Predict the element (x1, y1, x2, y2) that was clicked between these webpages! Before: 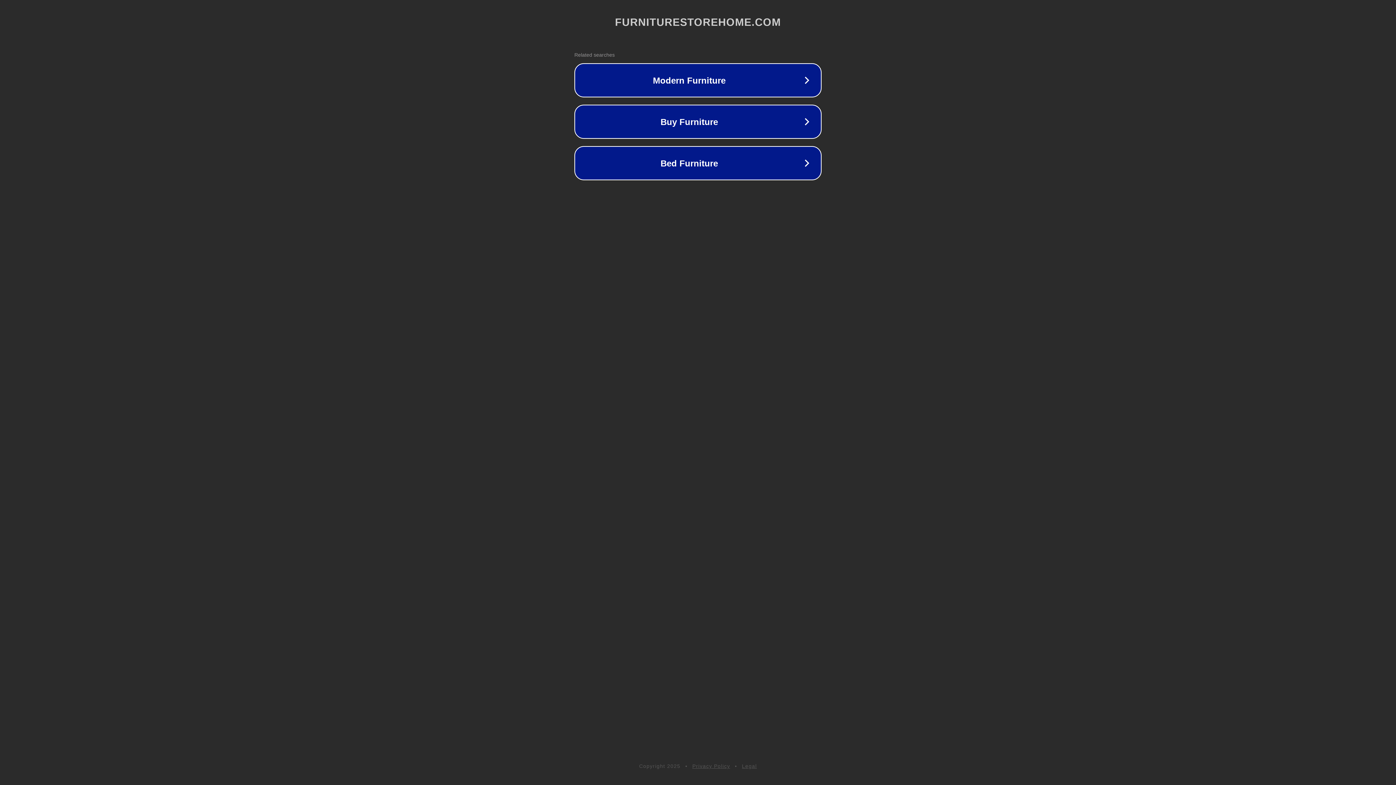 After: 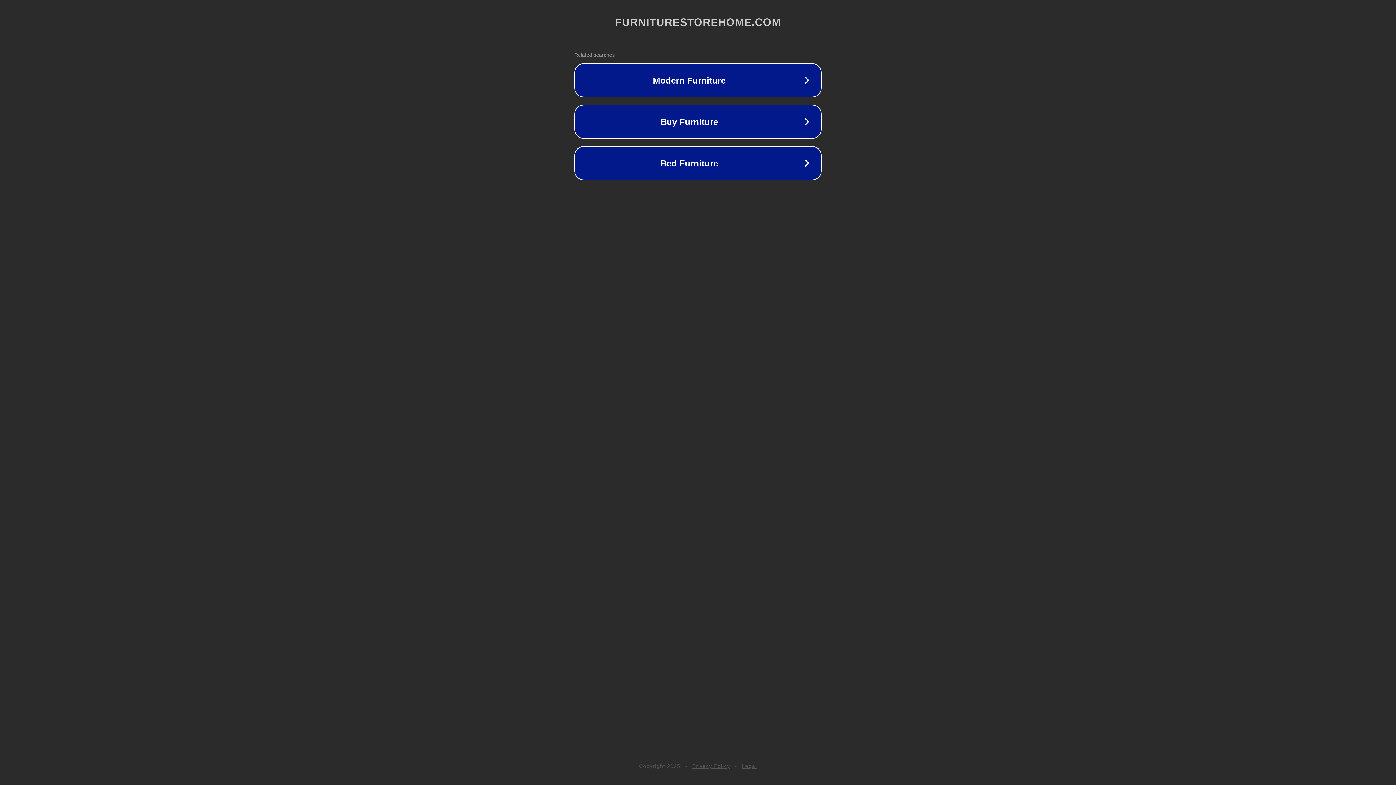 Action: bbox: (692, 763, 730, 769) label: Privacy Policy